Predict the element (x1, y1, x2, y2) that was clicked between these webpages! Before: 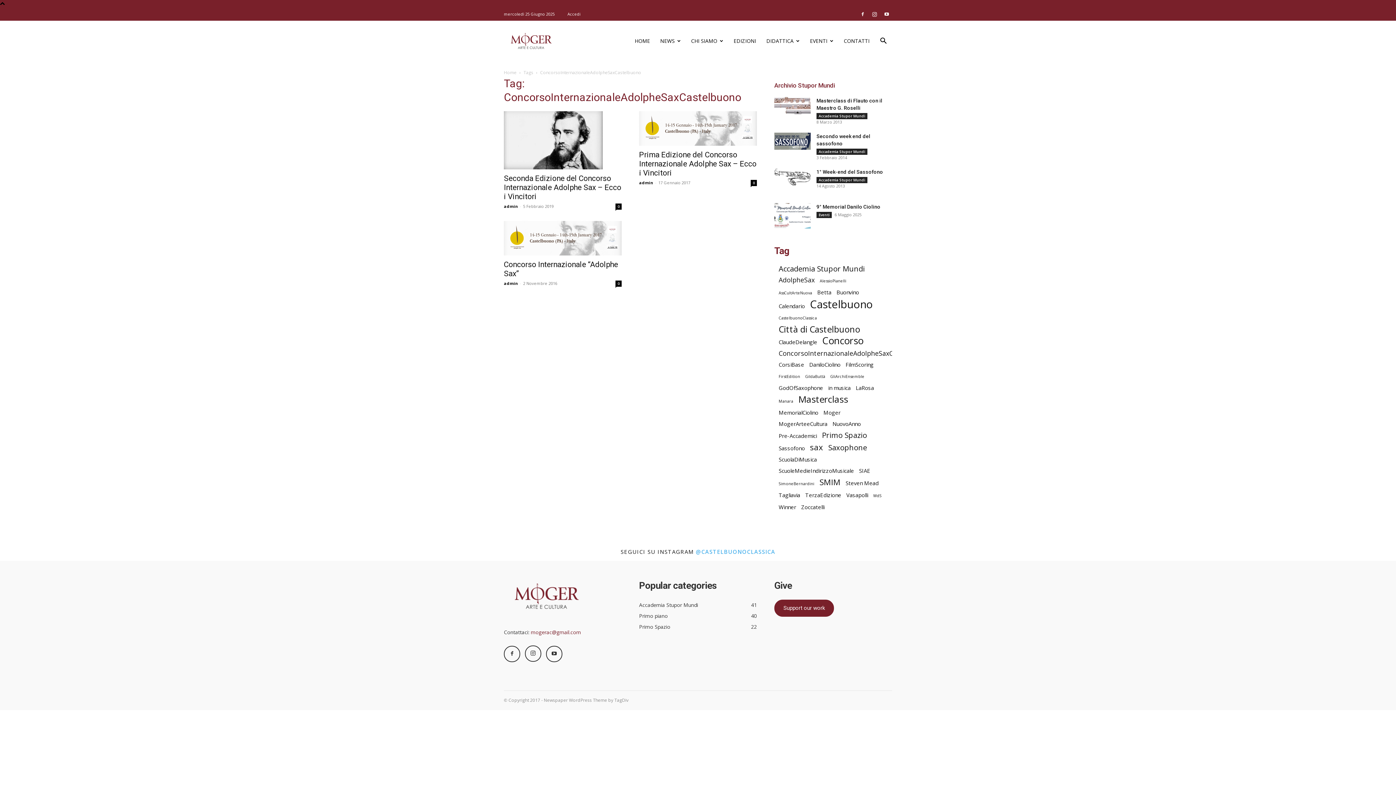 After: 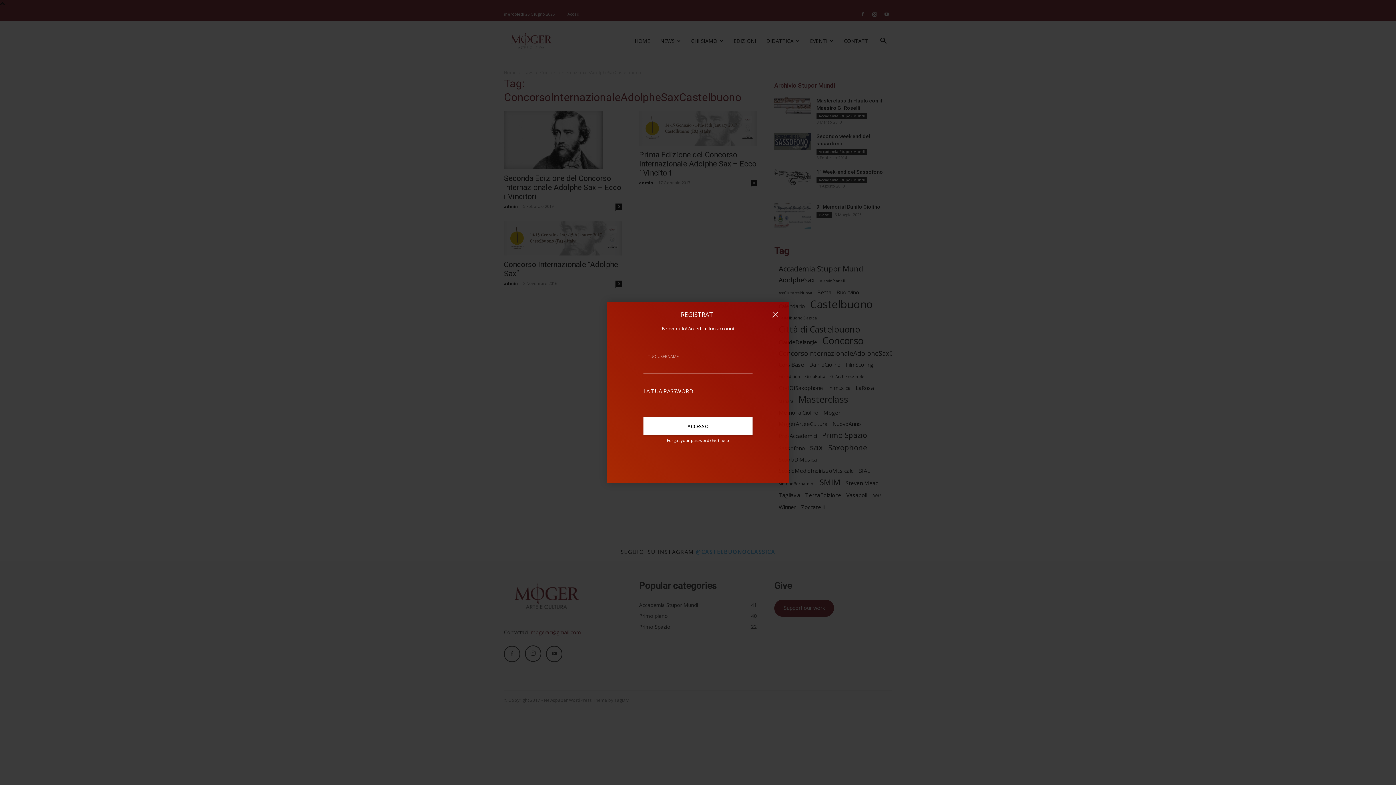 Action: label: Accedi bbox: (567, 11, 580, 16)